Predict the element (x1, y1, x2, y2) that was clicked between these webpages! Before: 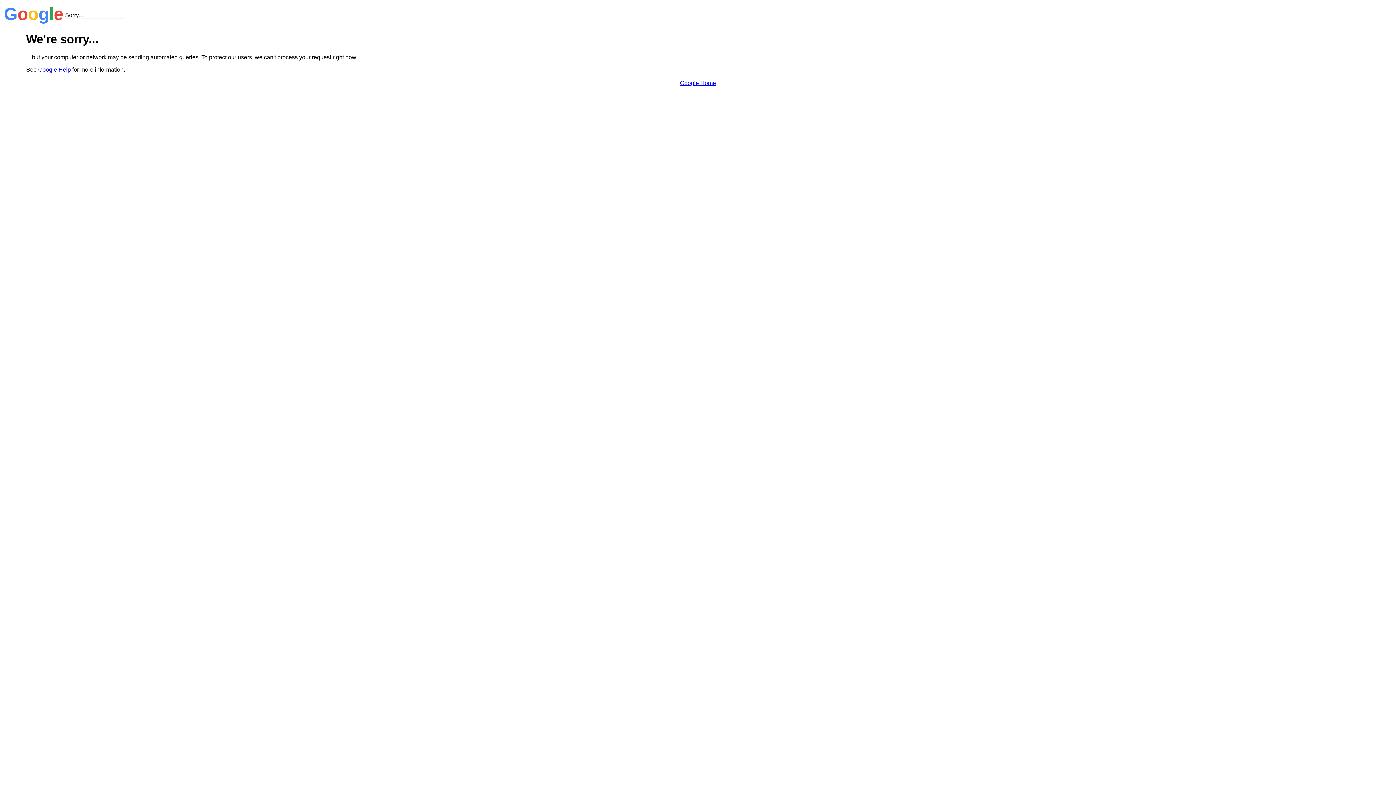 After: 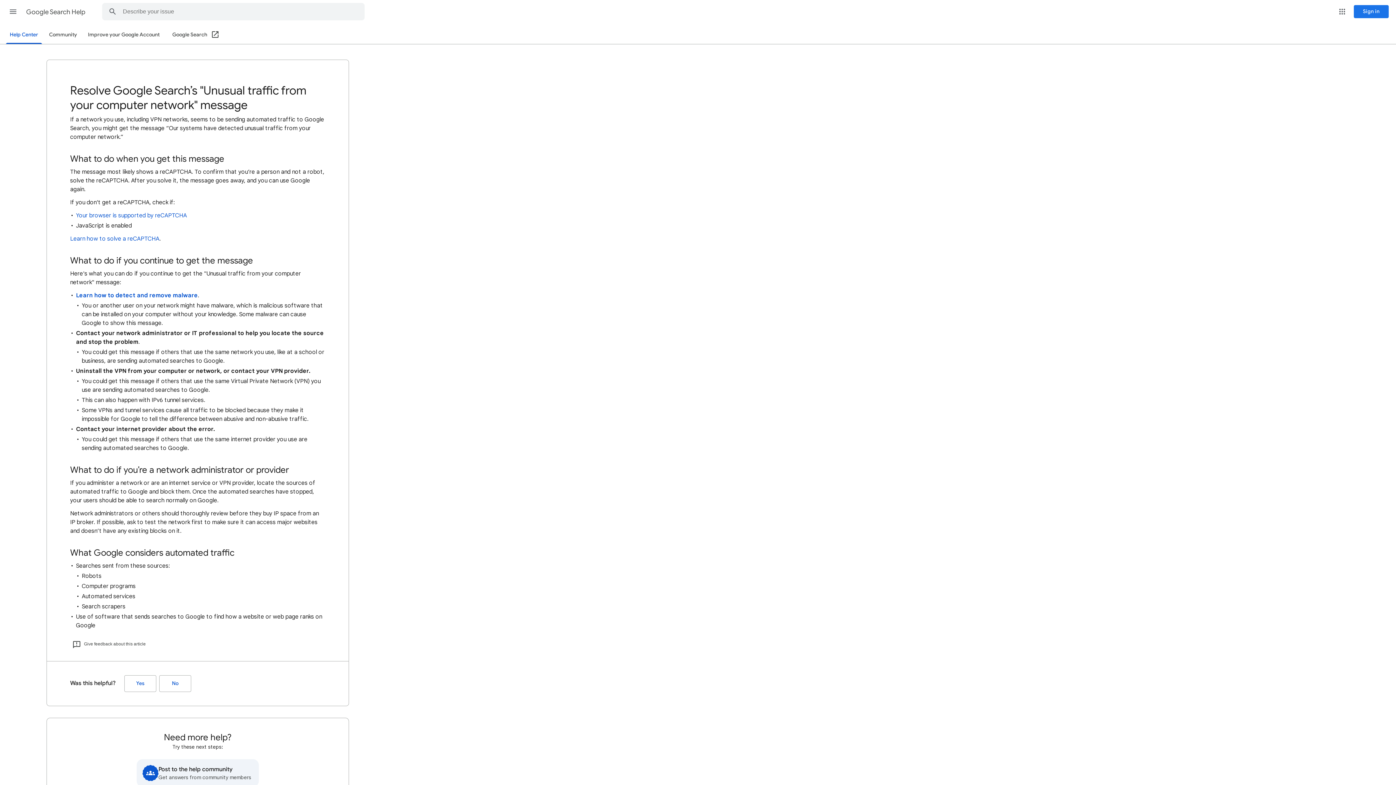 Action: label: Google Help bbox: (38, 66, 70, 72)